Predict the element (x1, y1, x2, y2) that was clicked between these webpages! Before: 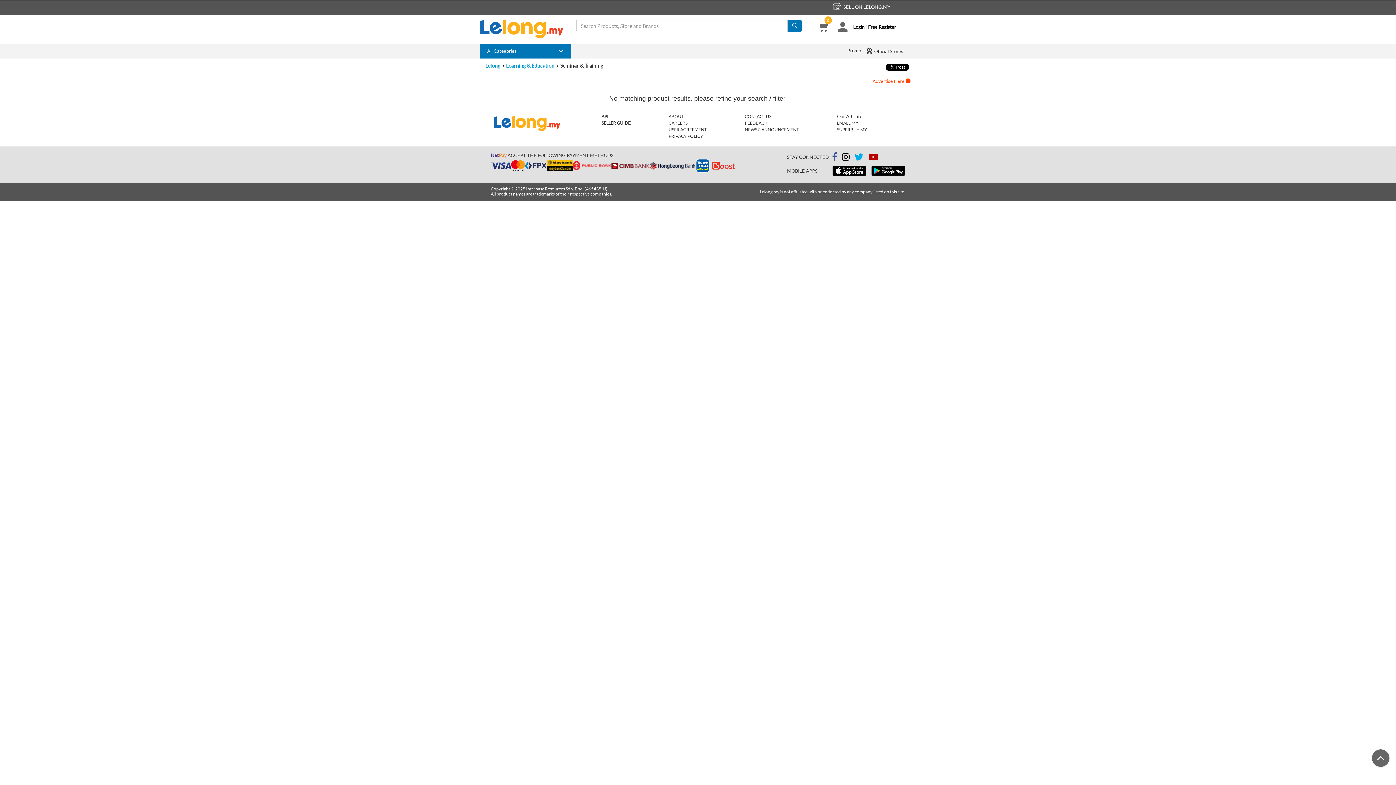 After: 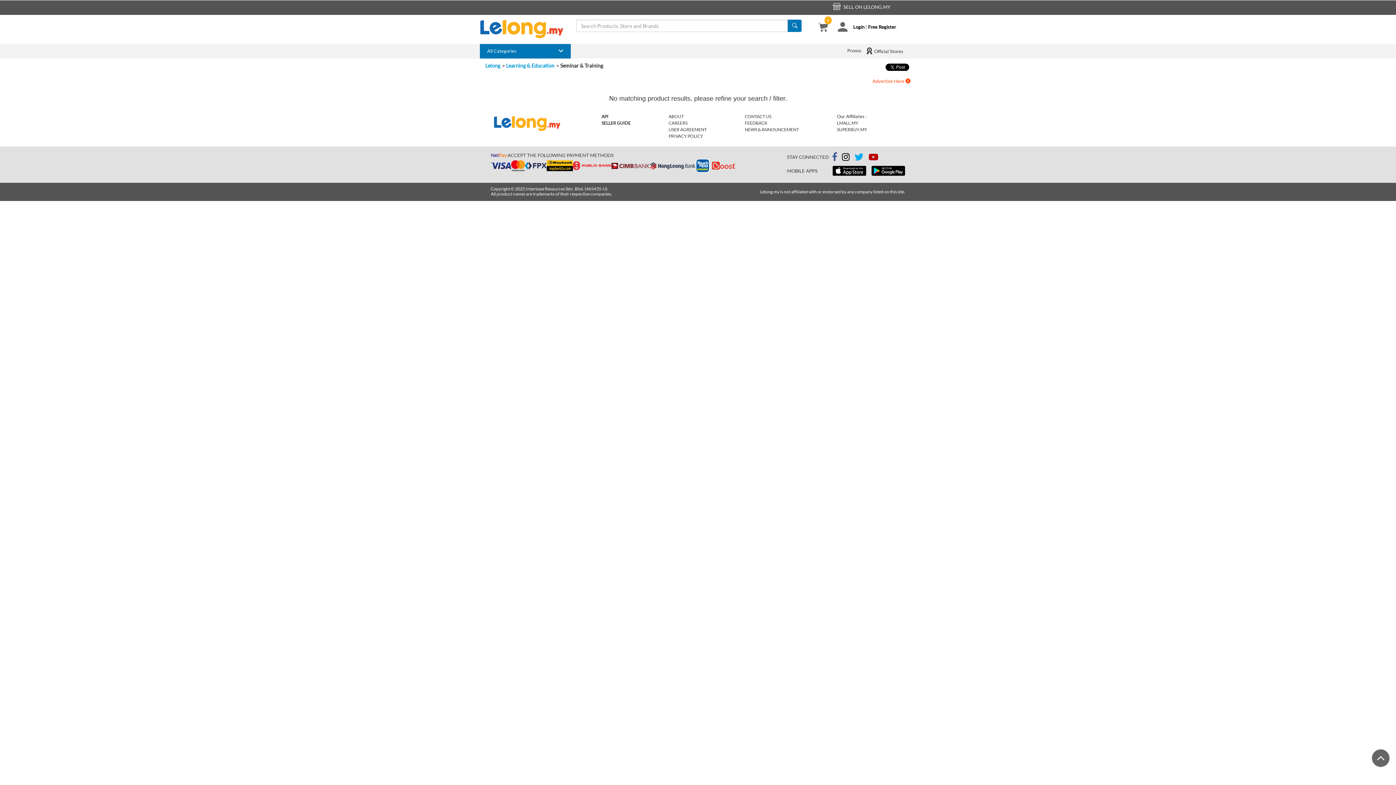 Action: bbox: (601, 120, 630, 125) label: SELLER GUIDE